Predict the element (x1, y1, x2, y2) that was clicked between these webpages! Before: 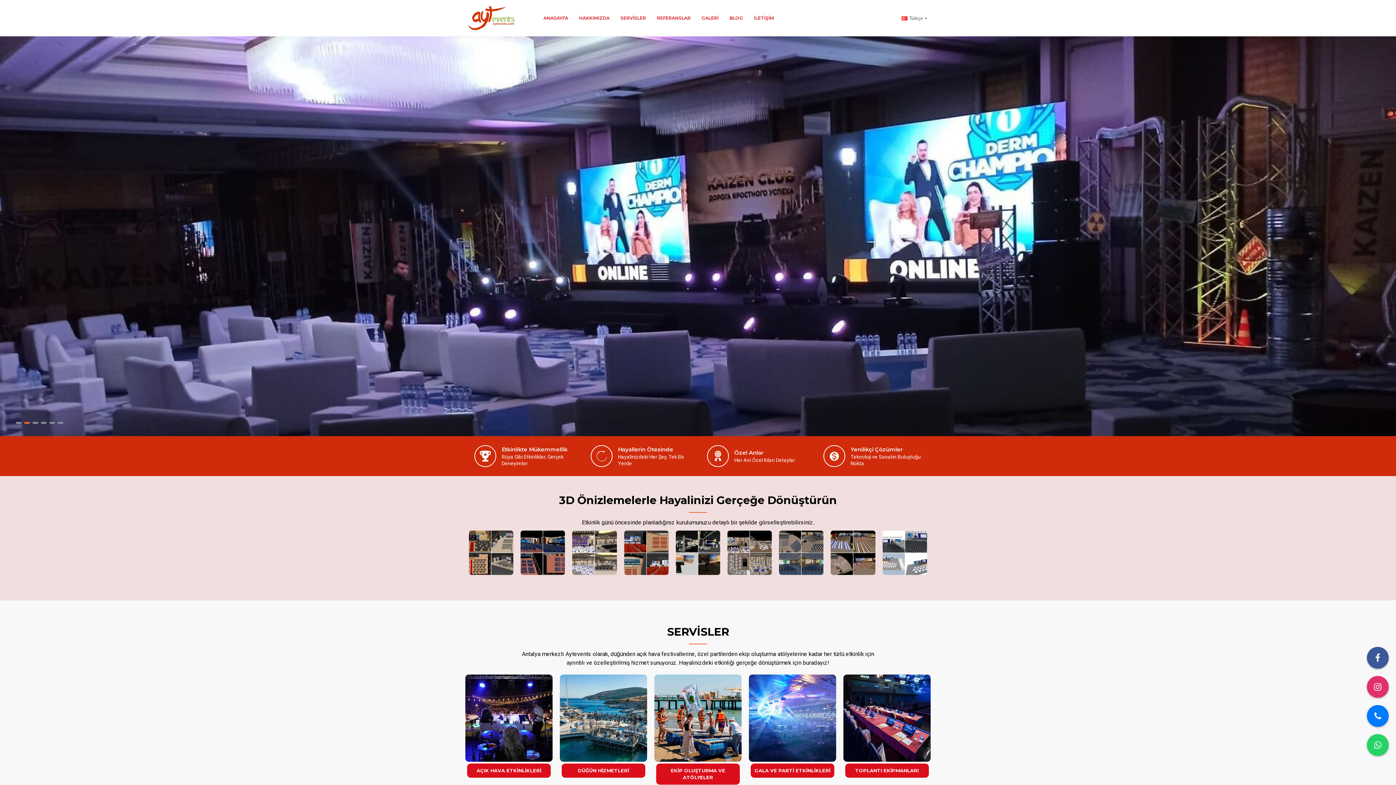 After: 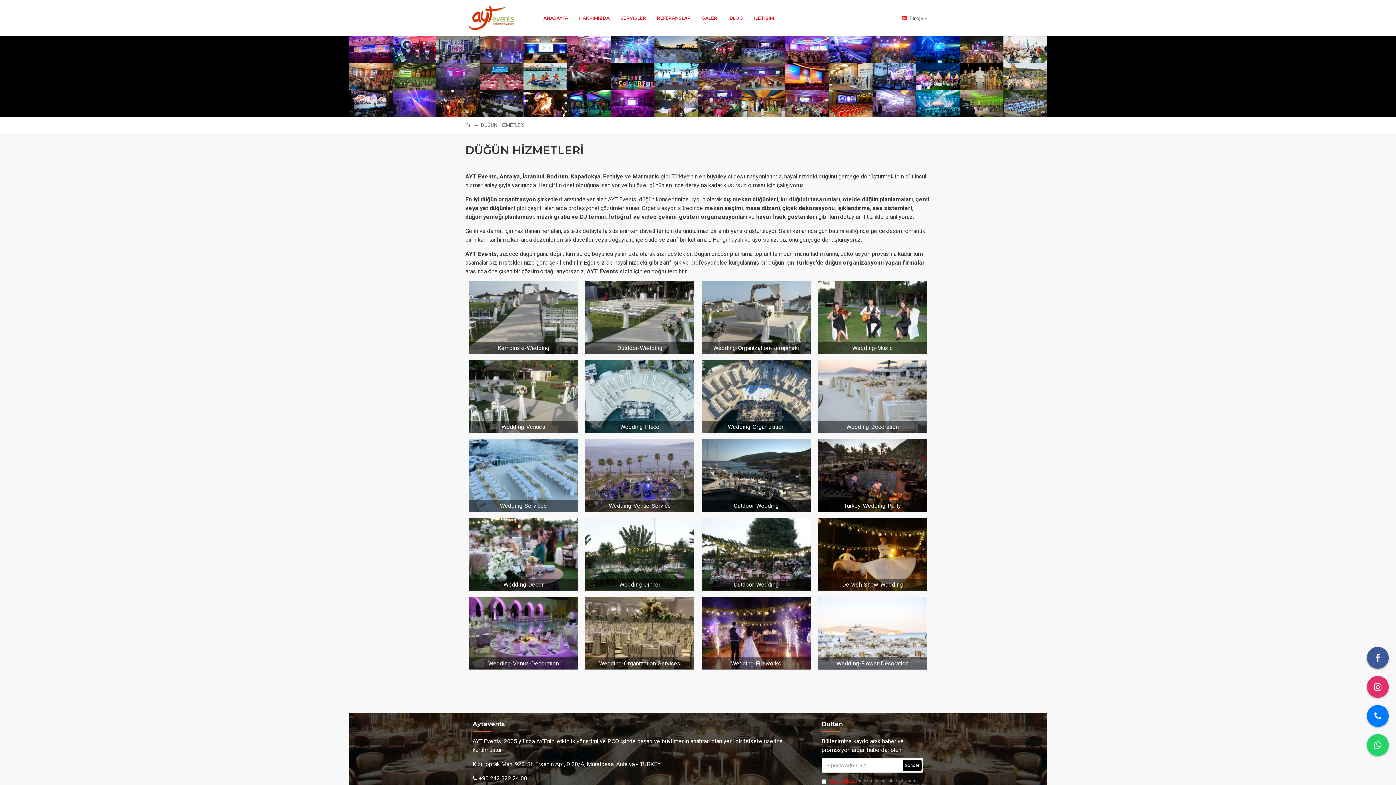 Action: bbox: (559, 674, 647, 762)